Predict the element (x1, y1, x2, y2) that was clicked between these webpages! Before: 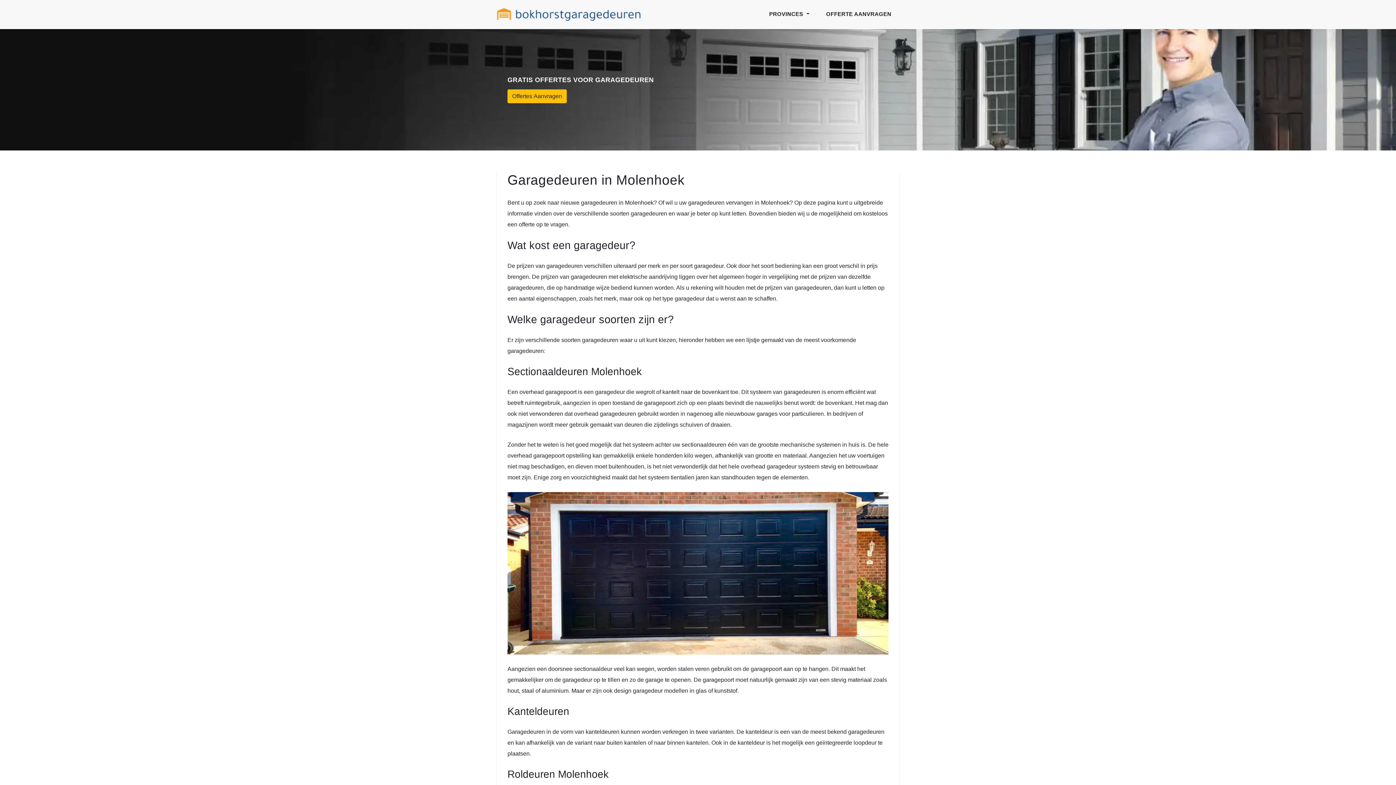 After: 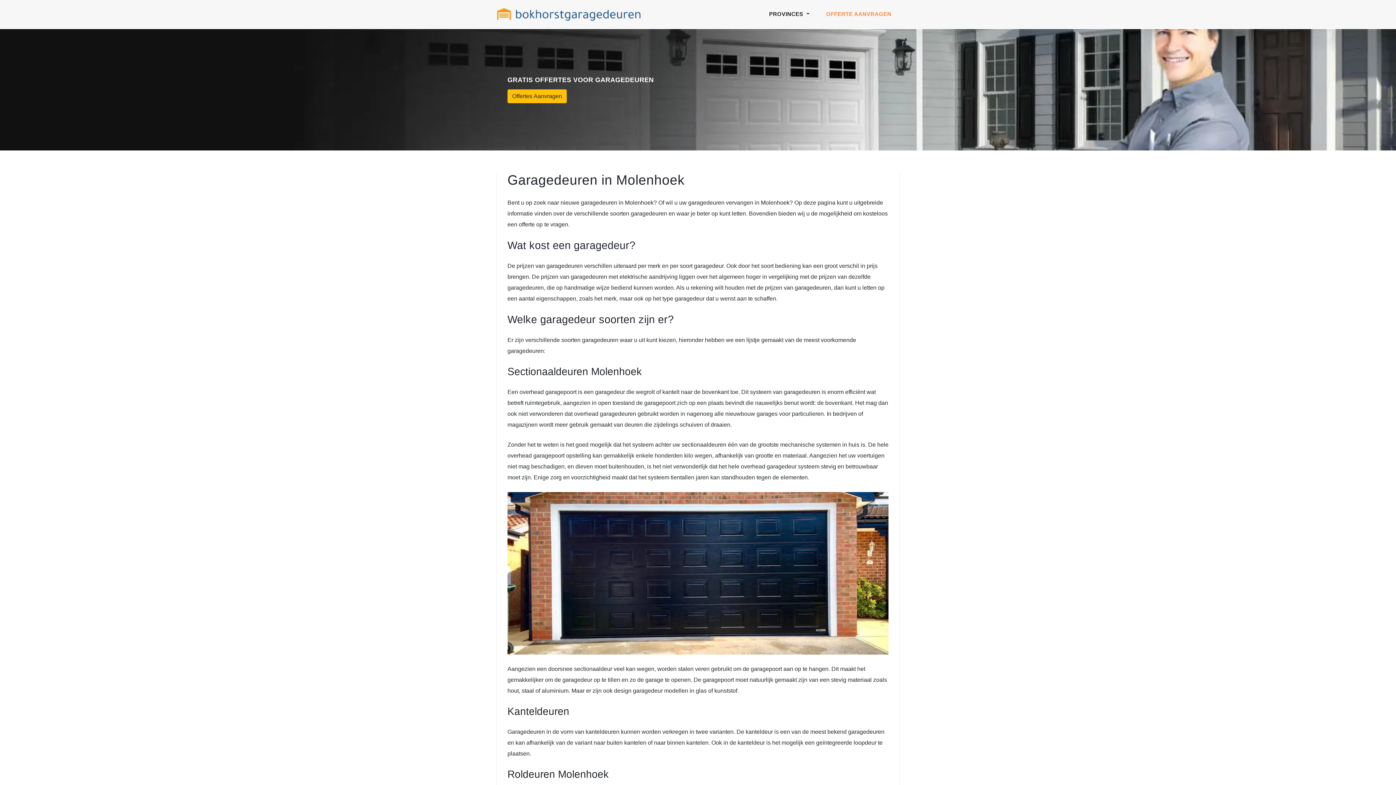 Action: label: OFFERTE AANVRAGEN bbox: (823, 7, 894, 21)